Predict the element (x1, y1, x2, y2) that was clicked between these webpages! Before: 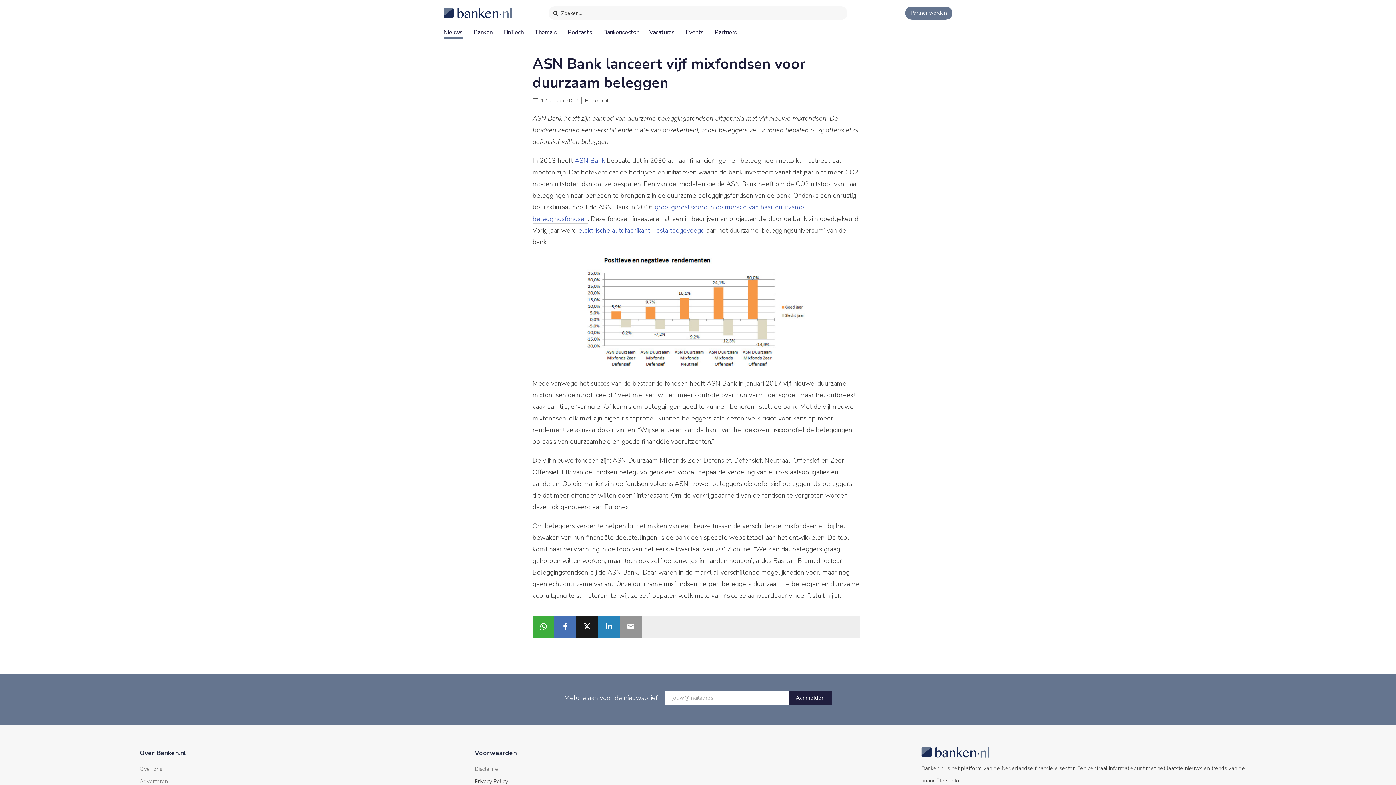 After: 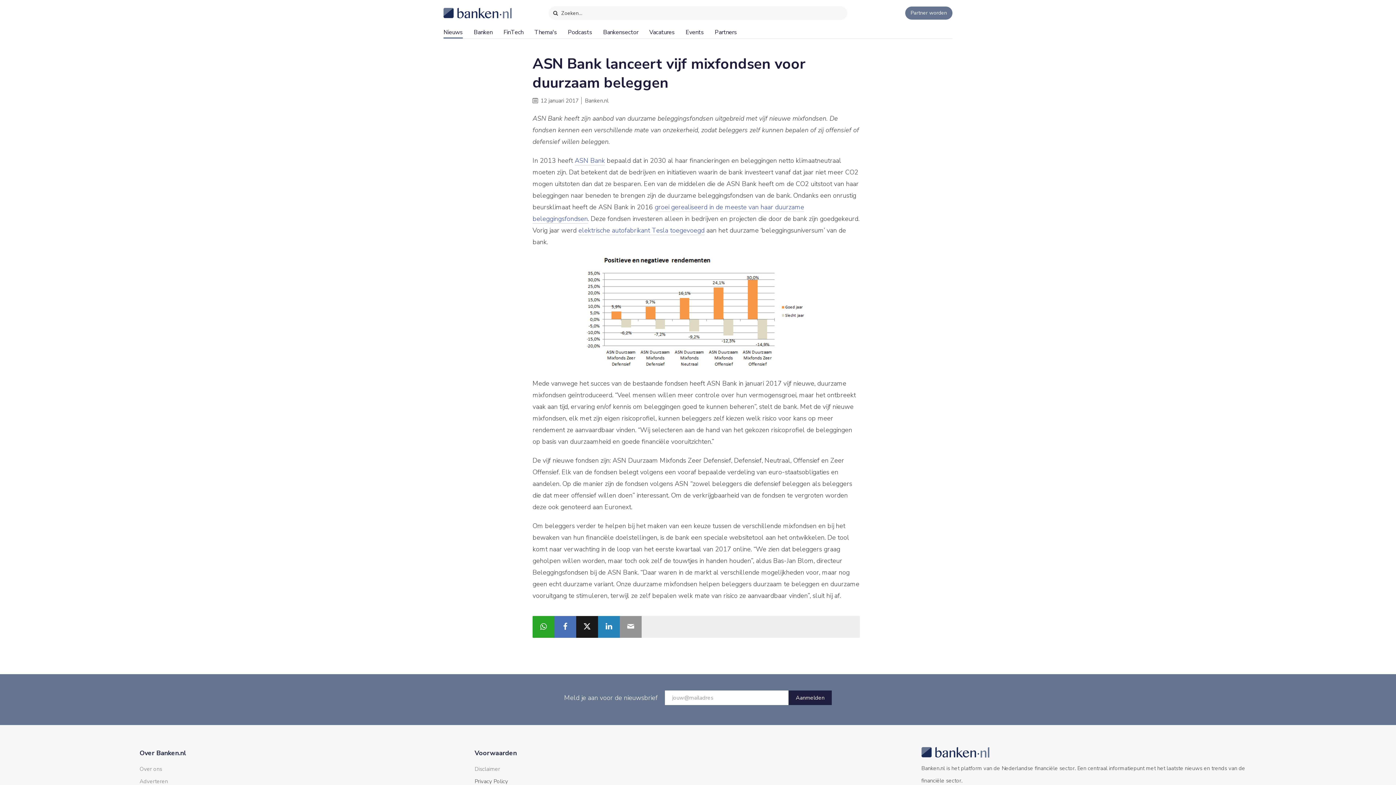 Action: bbox: (532, 616, 554, 638) label: 
